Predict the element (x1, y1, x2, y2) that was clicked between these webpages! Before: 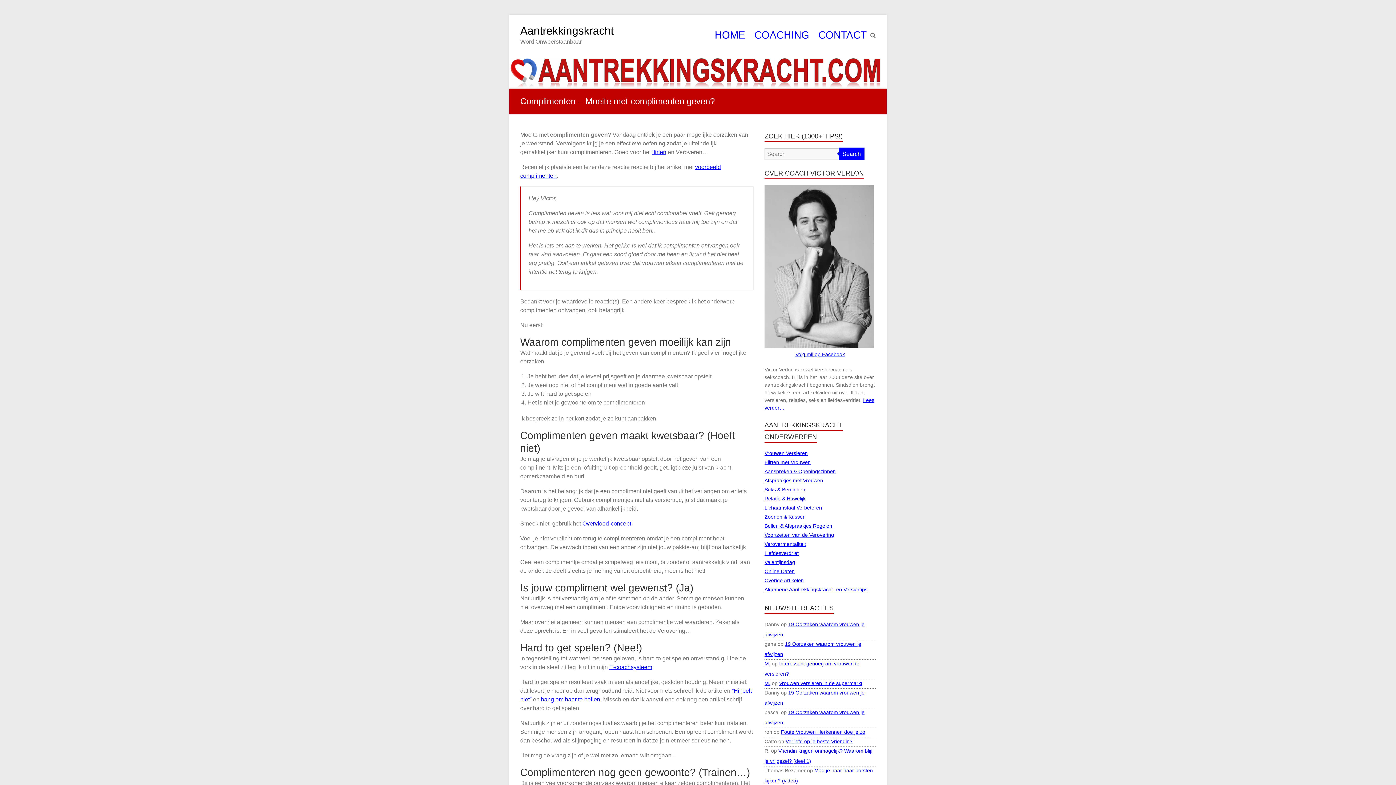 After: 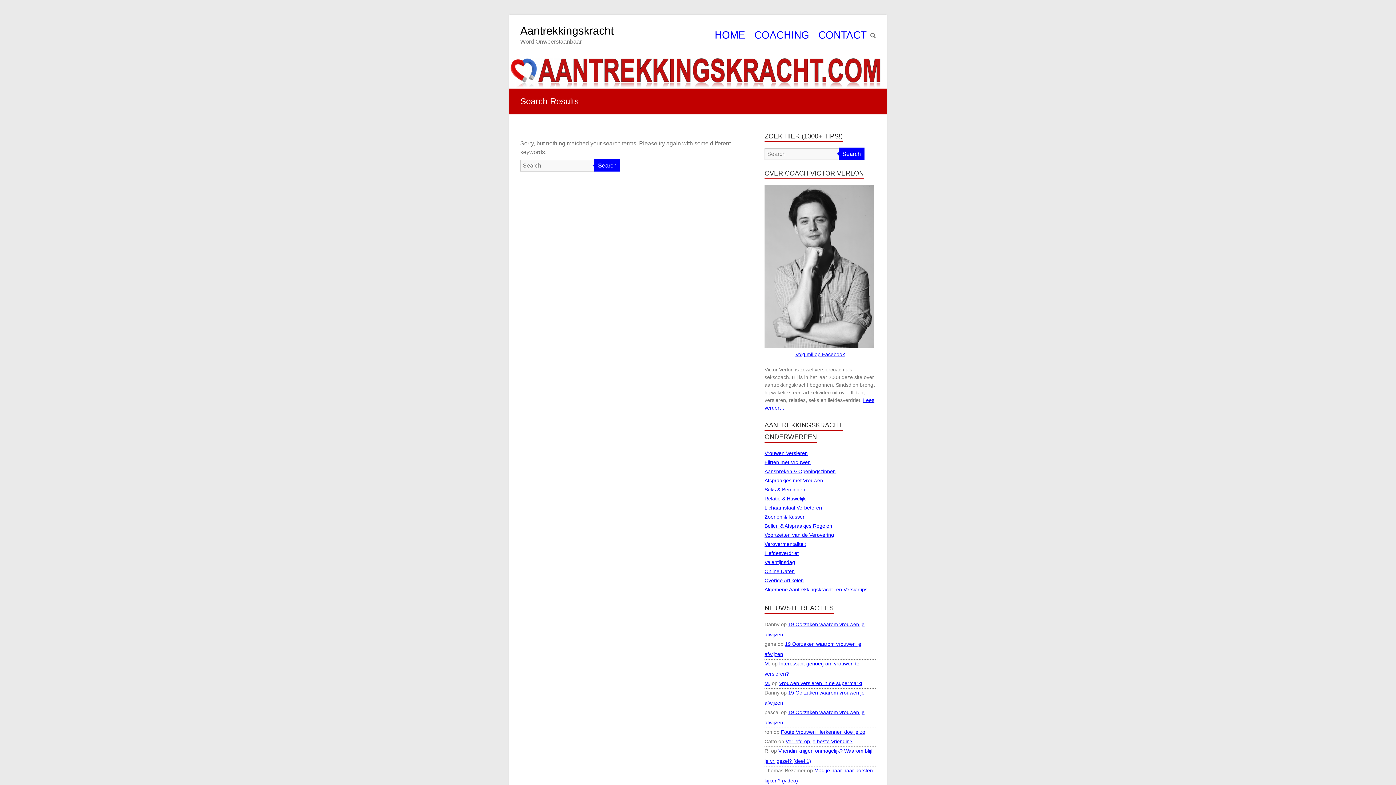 Action: bbox: (838, 147, 864, 160) label: Search